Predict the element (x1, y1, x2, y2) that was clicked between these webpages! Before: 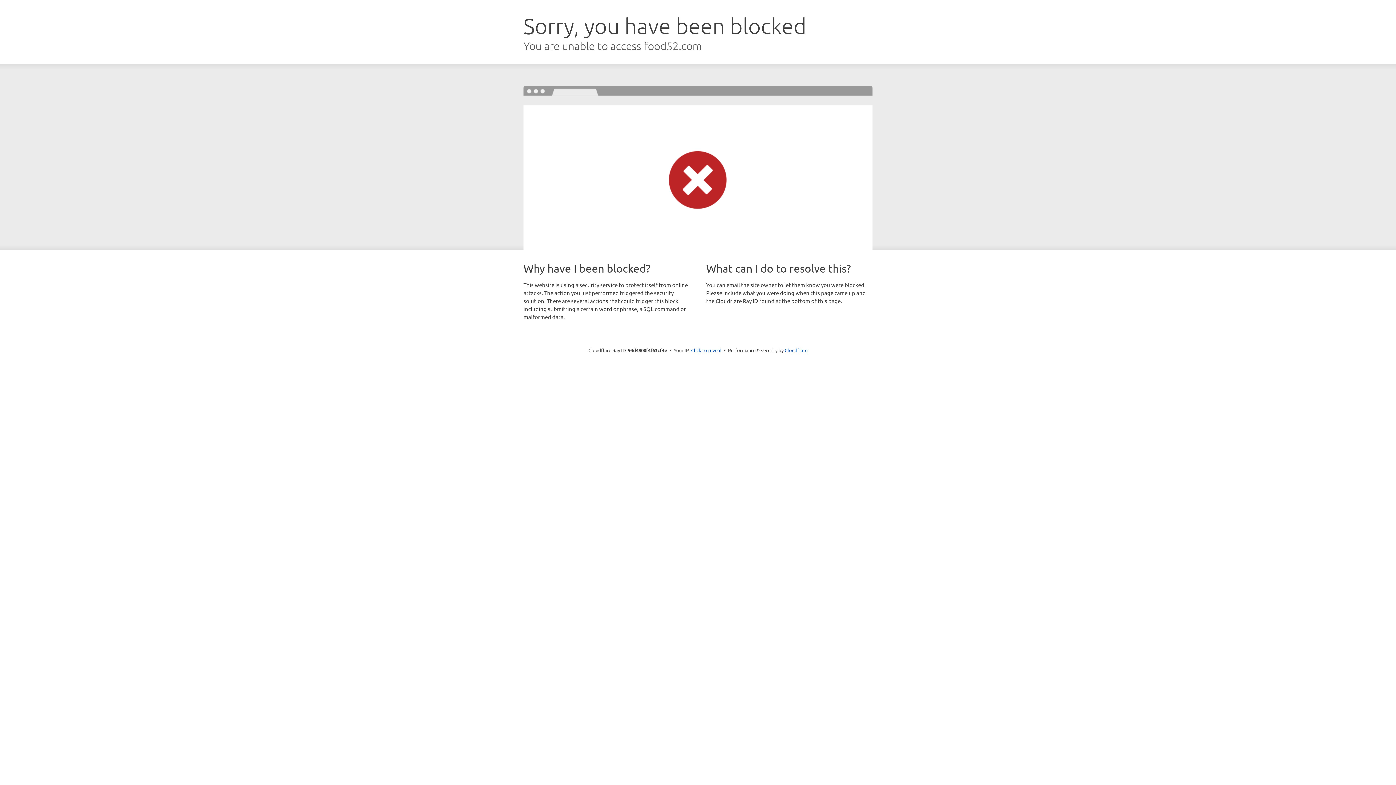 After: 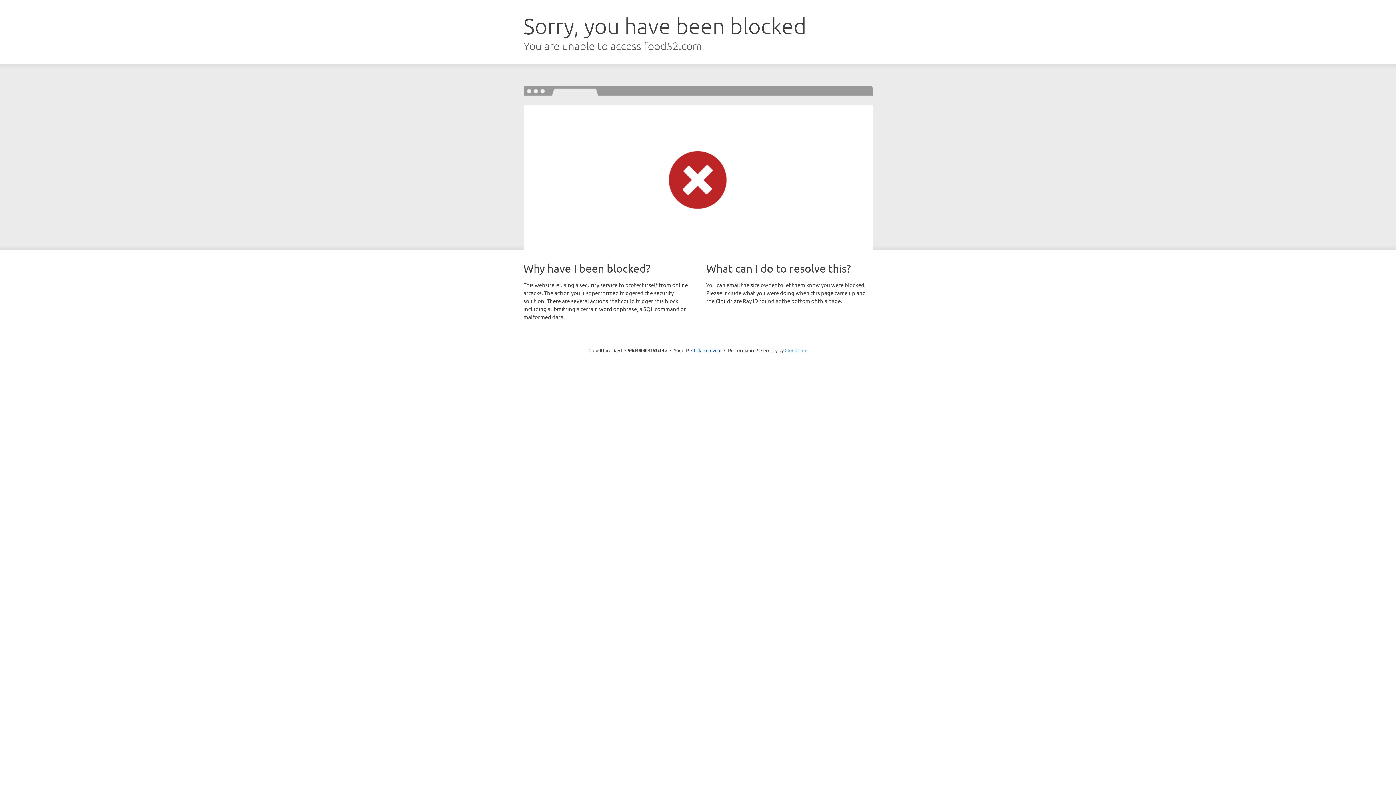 Action: label: Cloudflare bbox: (784, 347, 807, 353)